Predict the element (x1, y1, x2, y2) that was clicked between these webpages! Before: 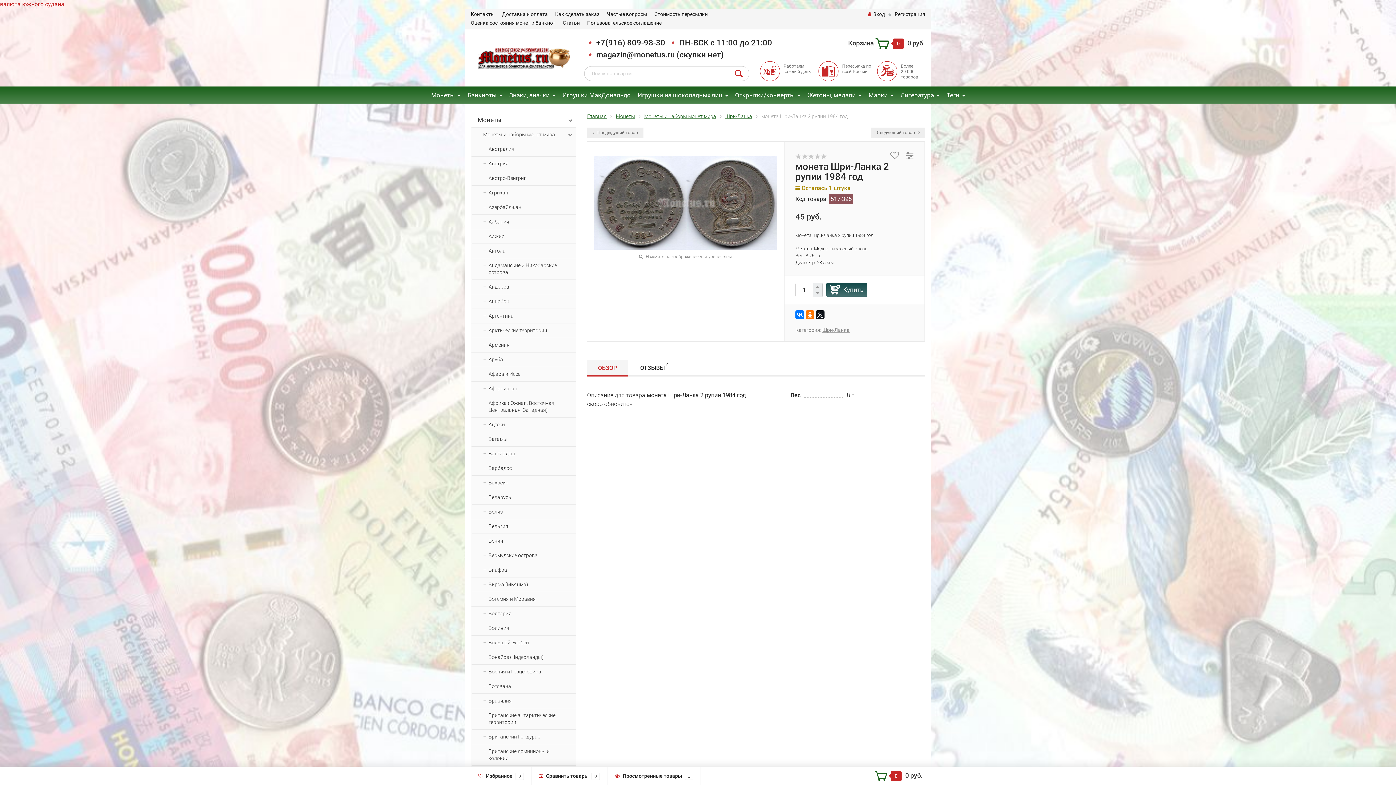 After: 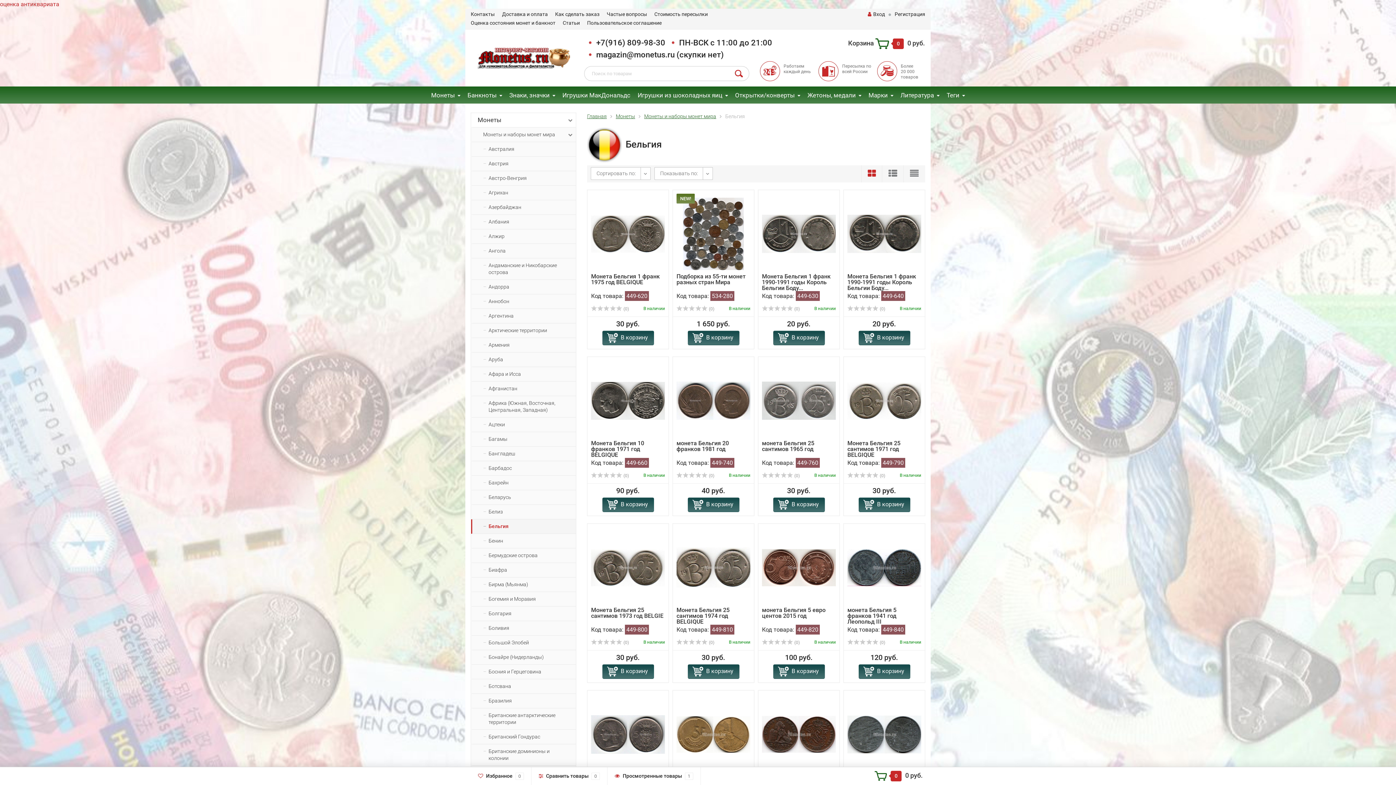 Action: label: Бельгия bbox: (471, 519, 576, 534)